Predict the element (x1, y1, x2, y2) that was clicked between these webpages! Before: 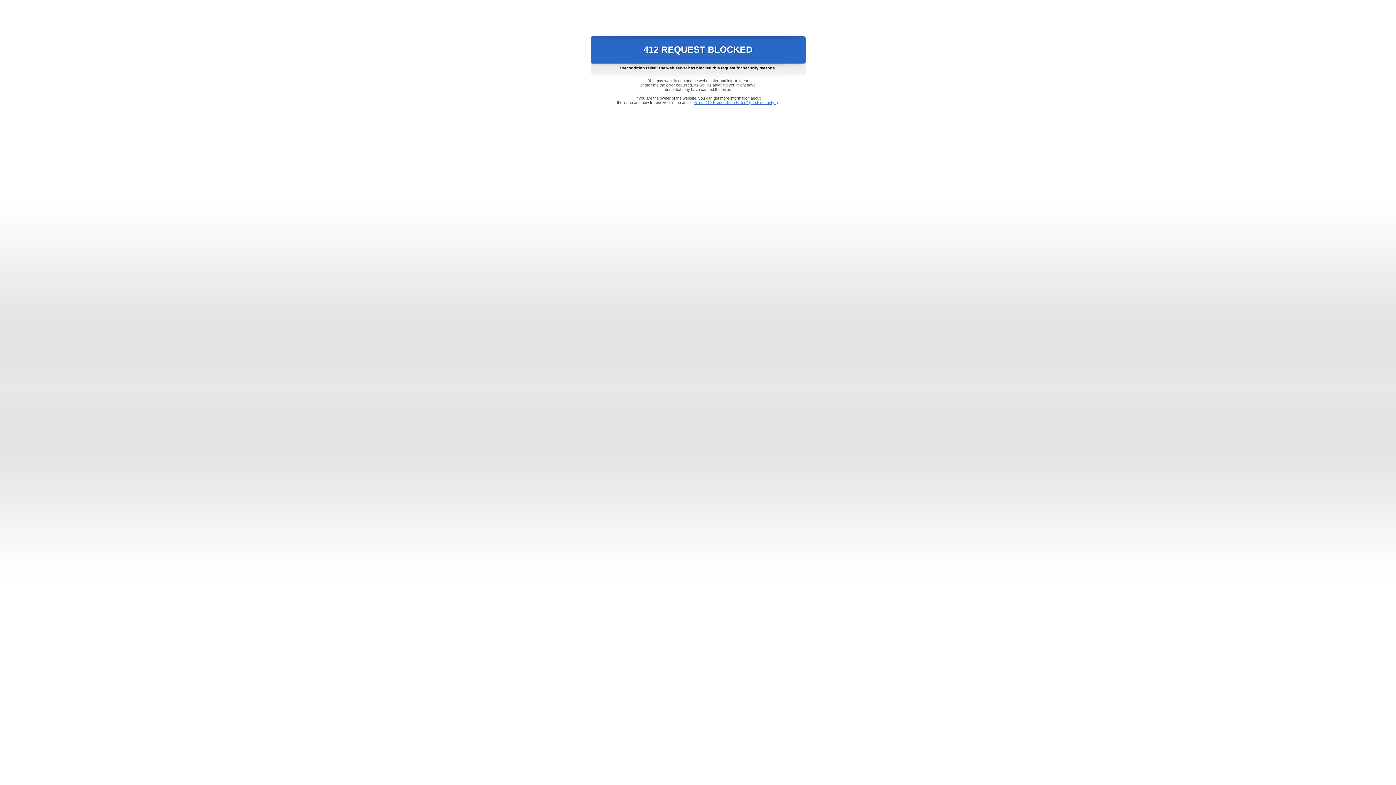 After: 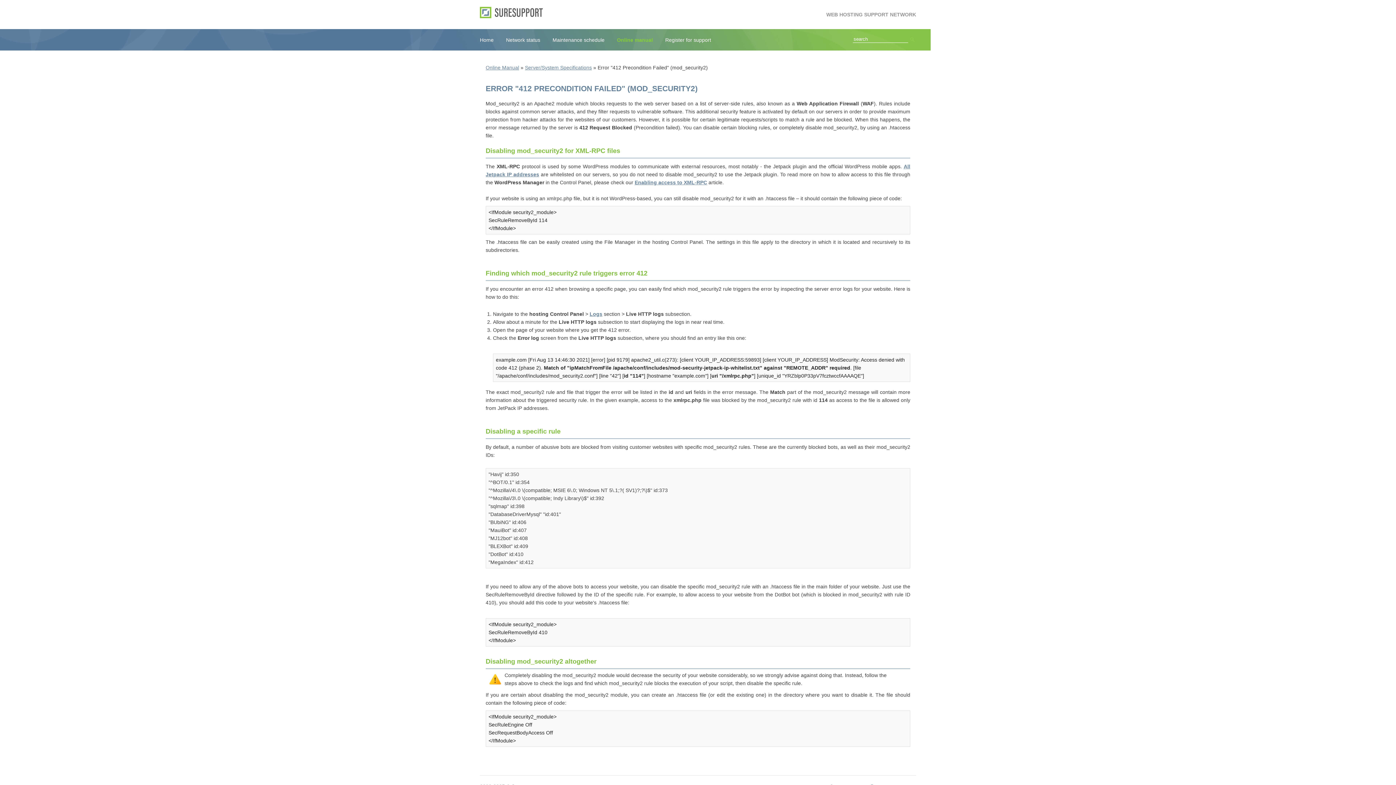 Action: label: Error "412 Precondition Failed" (mod_security2) bbox: (693, 100, 778, 104)